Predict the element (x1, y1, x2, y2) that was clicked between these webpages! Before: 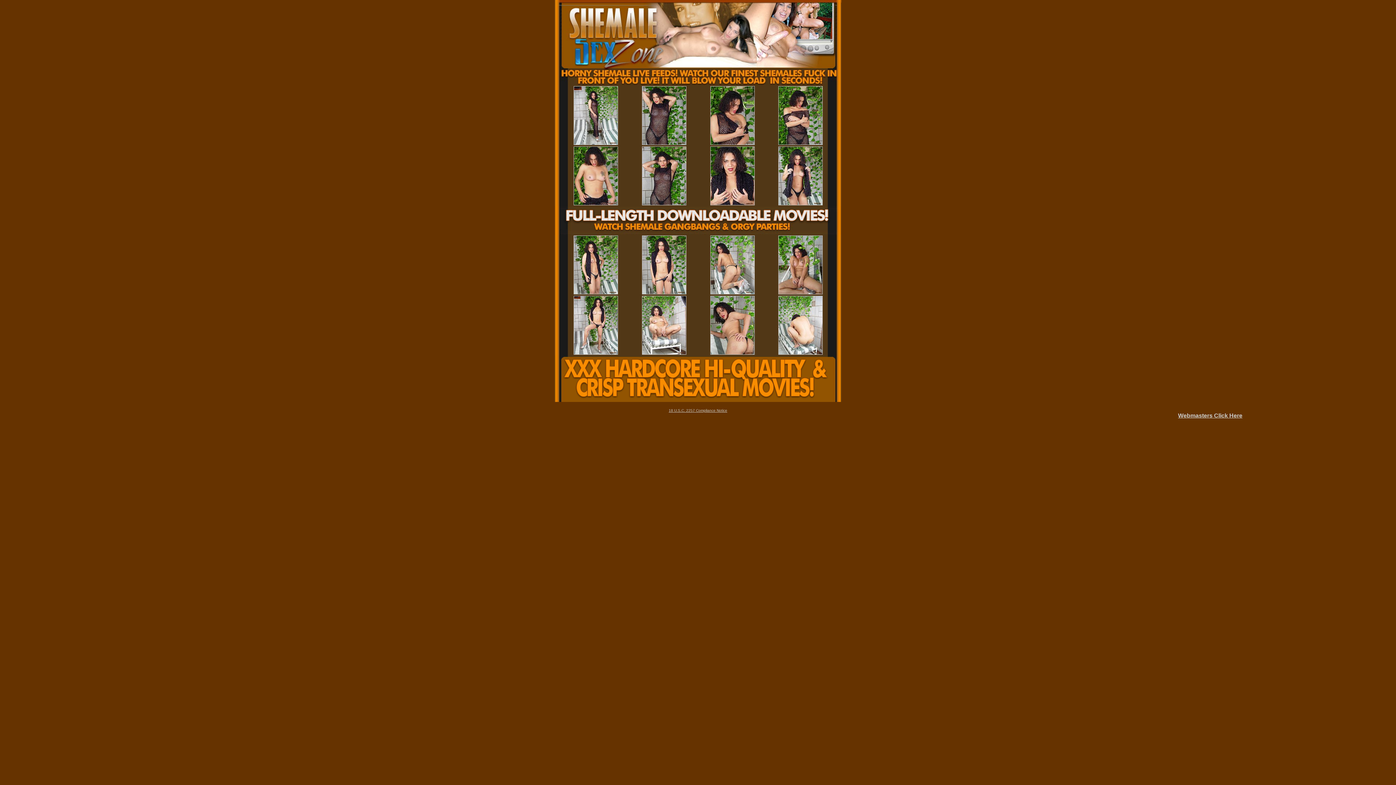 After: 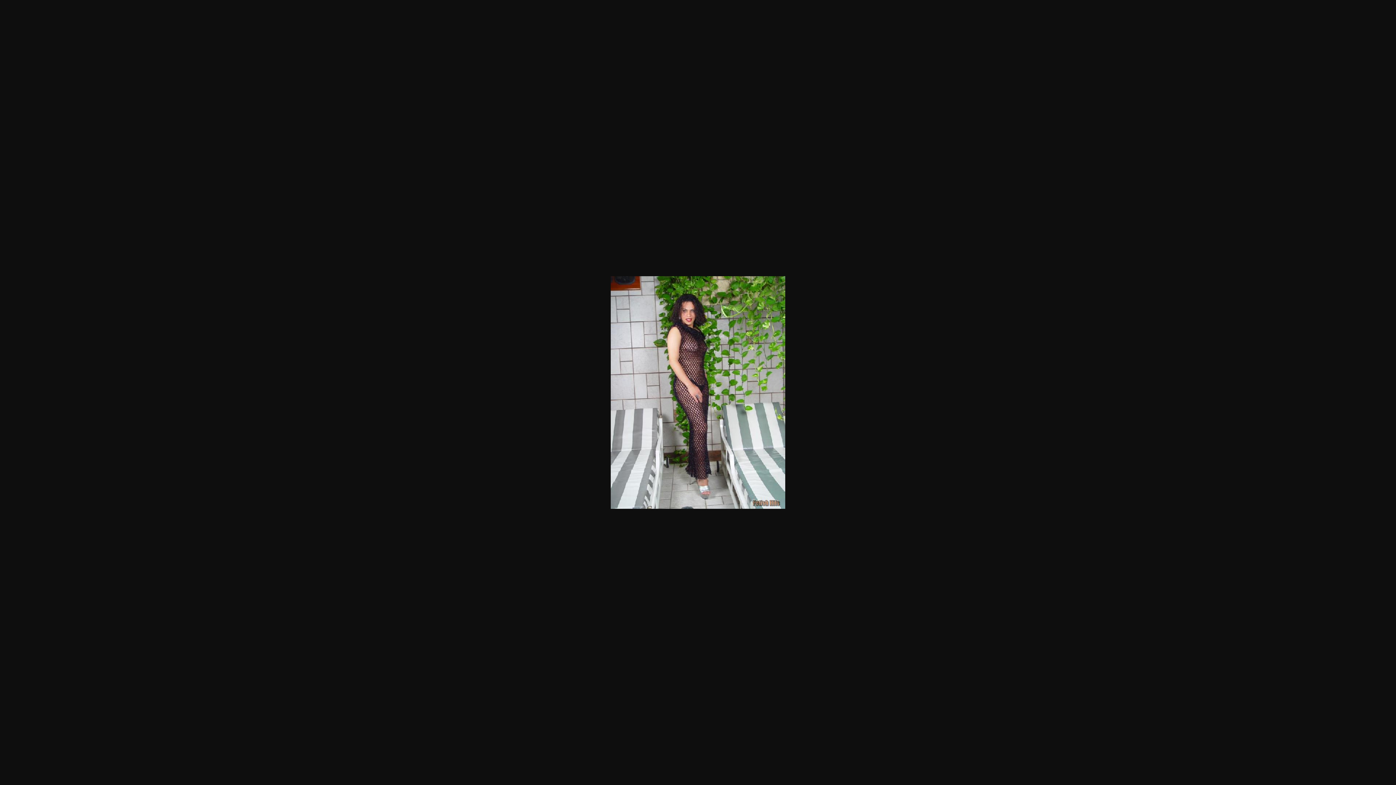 Action: bbox: (573, 140, 618, 146)